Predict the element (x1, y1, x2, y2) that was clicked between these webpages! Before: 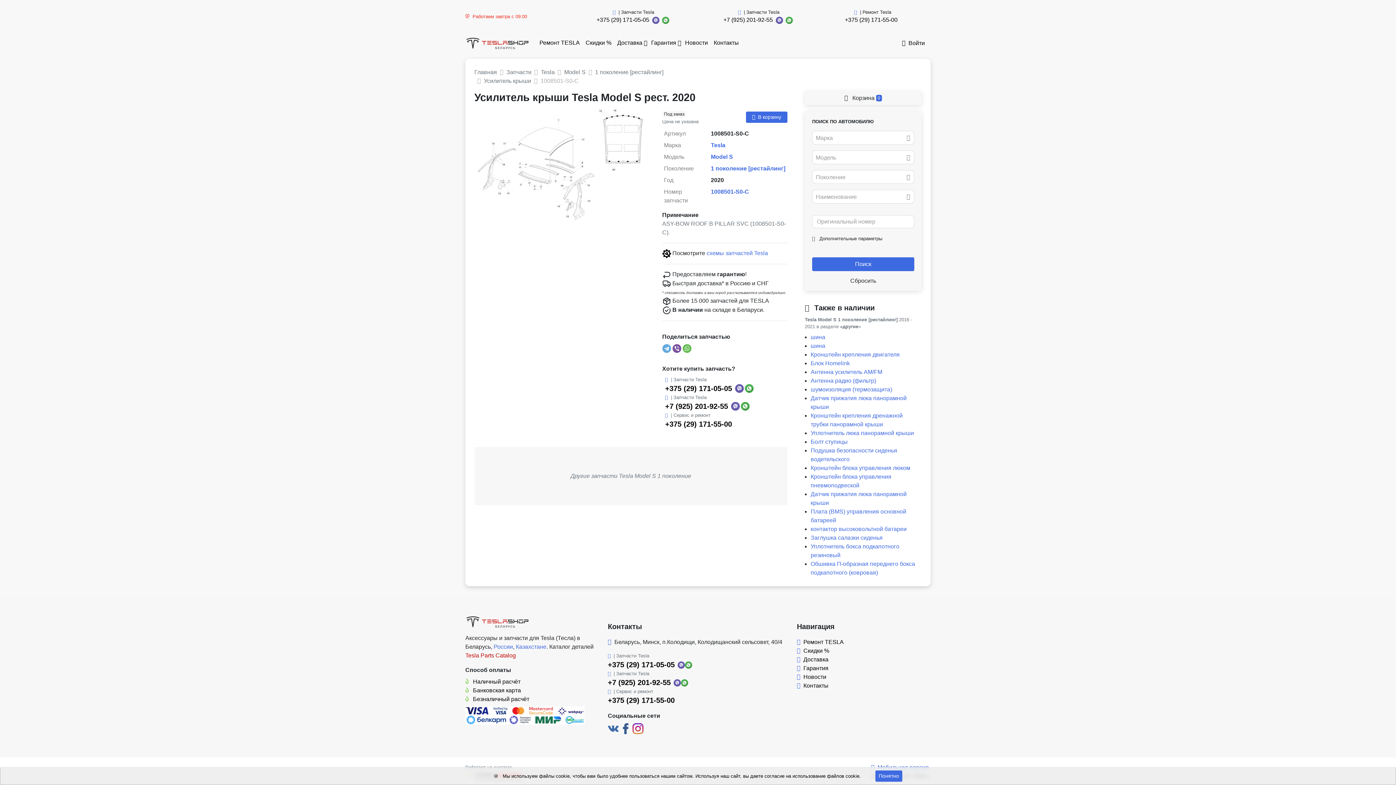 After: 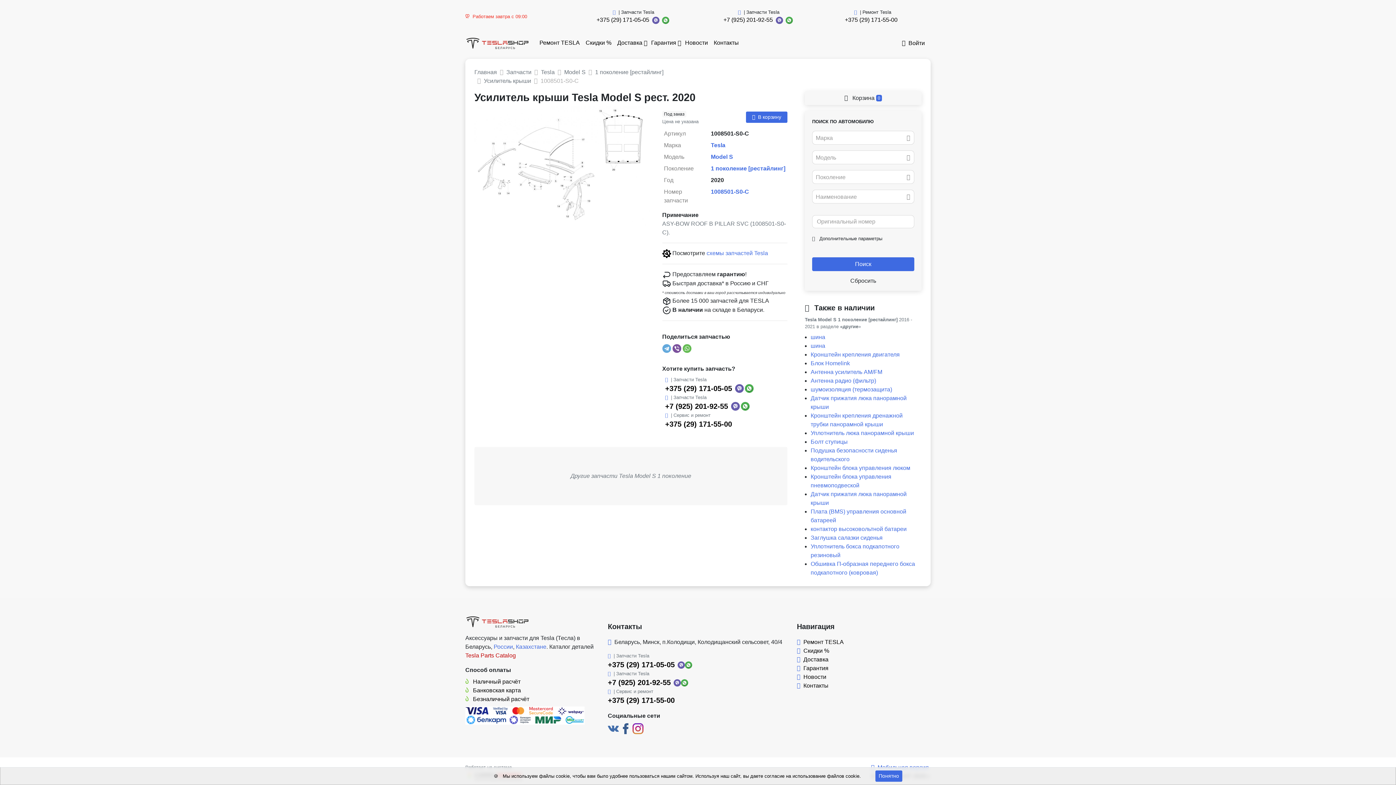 Action: bbox: (608, 725, 618, 731)